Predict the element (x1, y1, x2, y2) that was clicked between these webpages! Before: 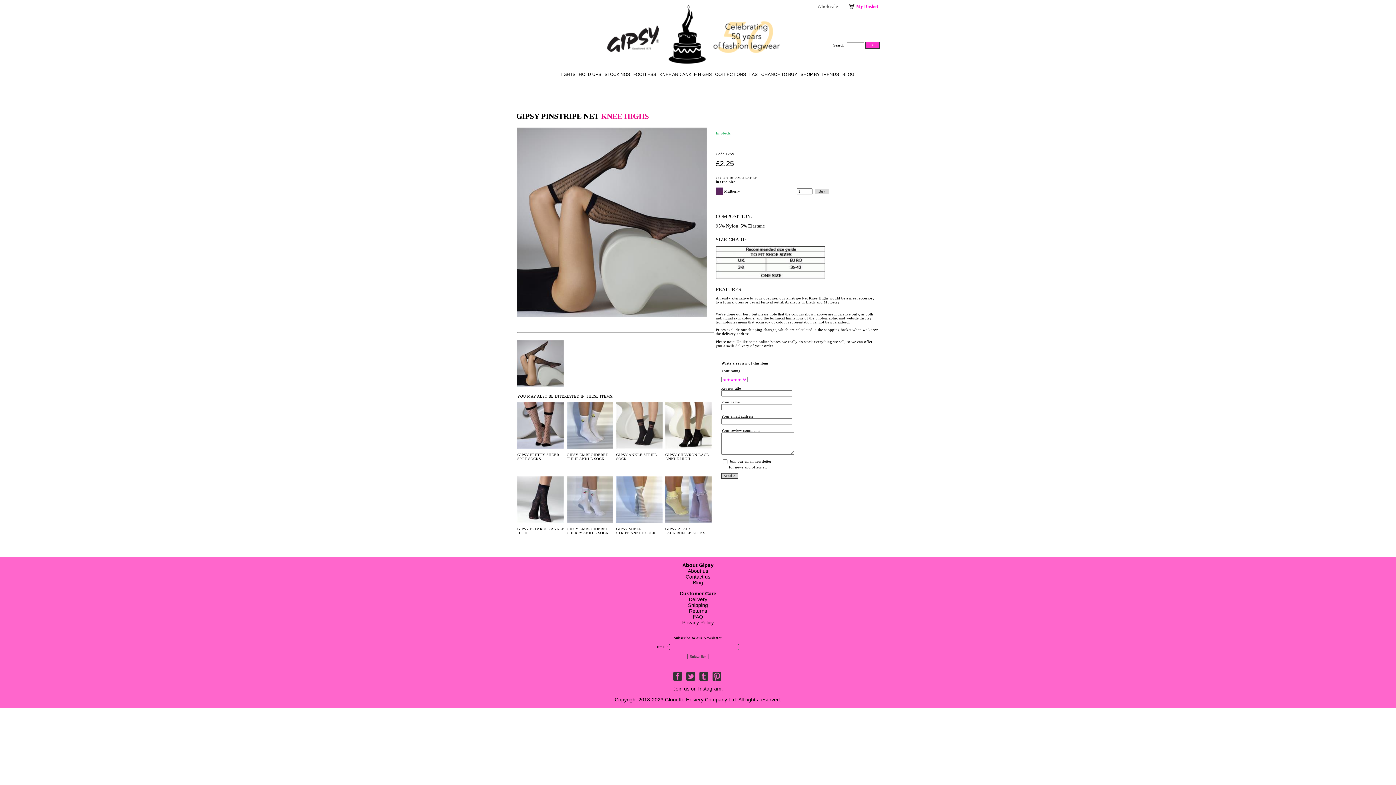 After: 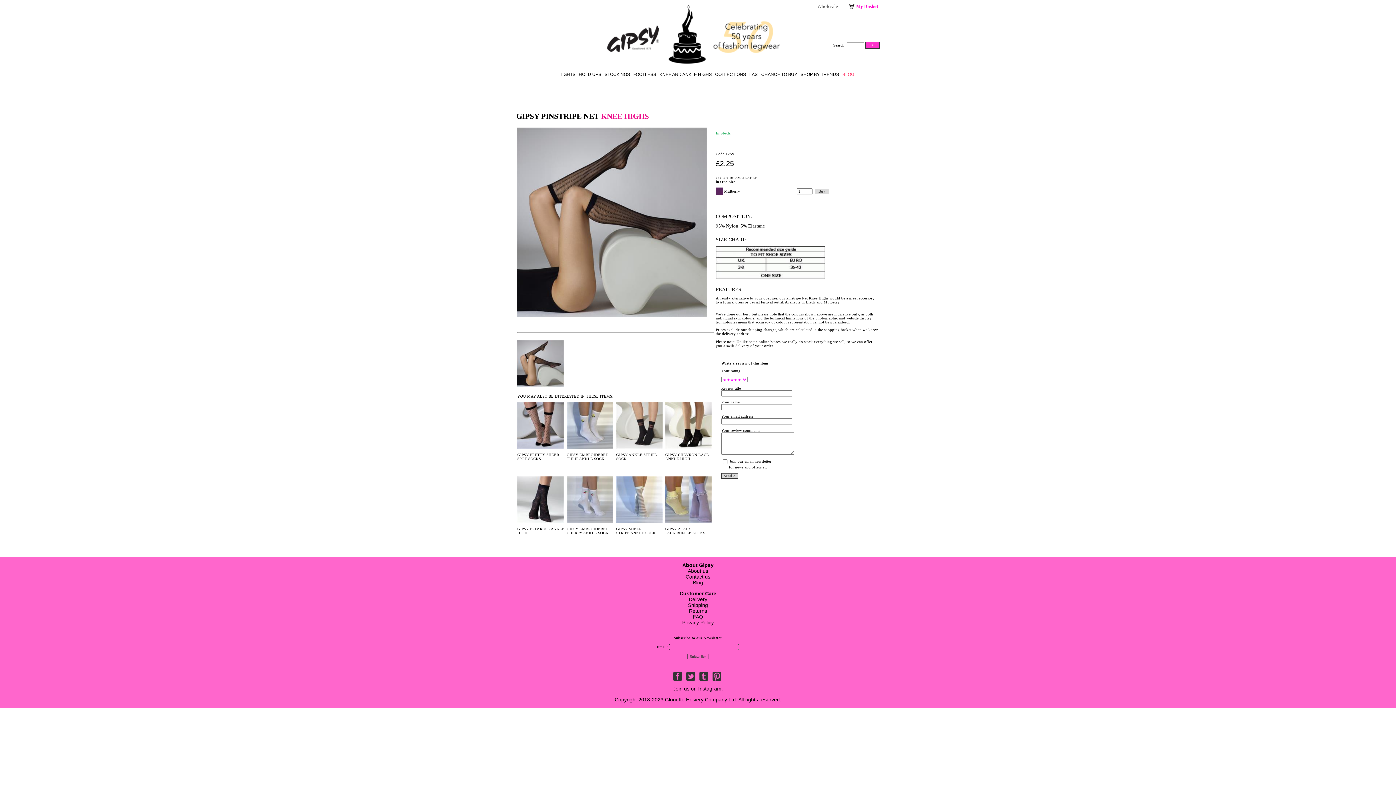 Action: bbox: (842, 72, 854, 77) label: BLOG